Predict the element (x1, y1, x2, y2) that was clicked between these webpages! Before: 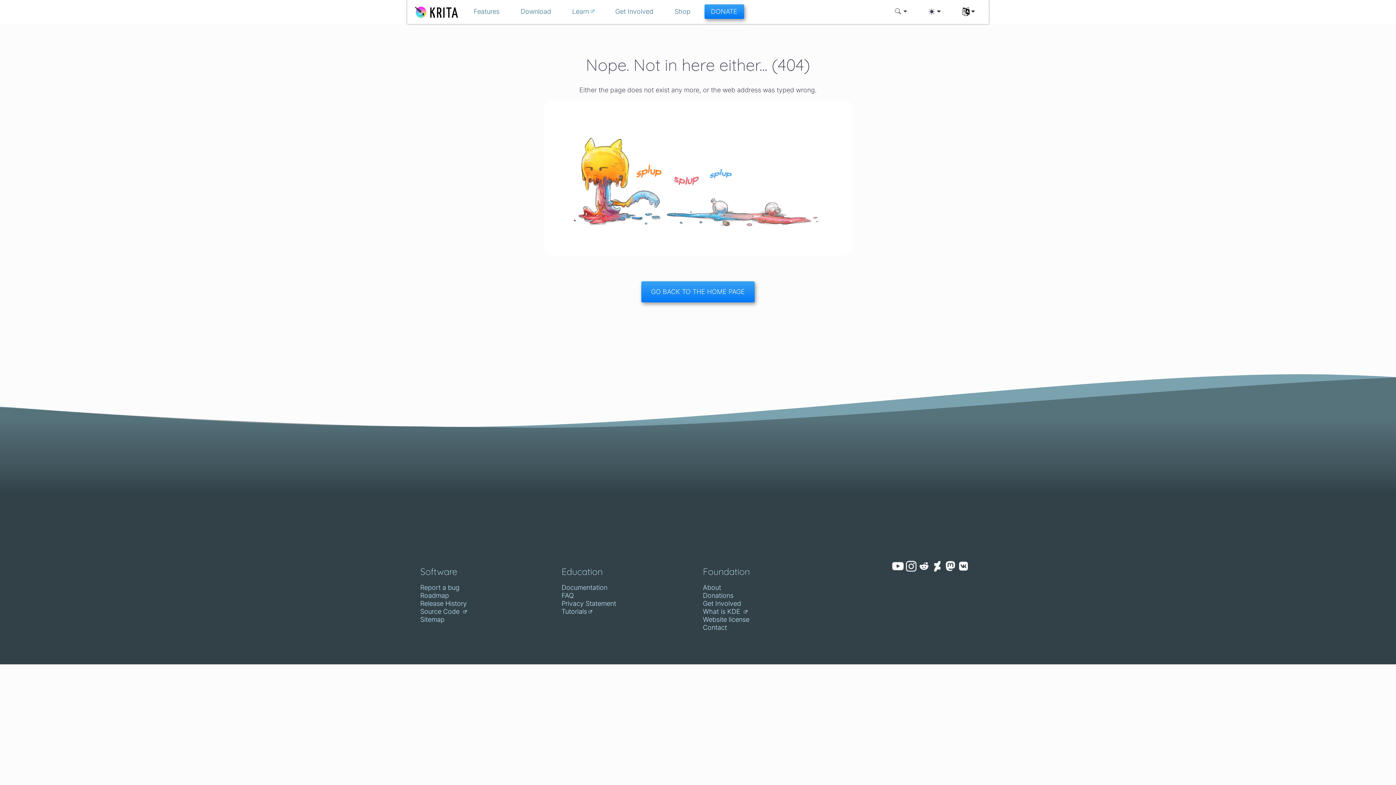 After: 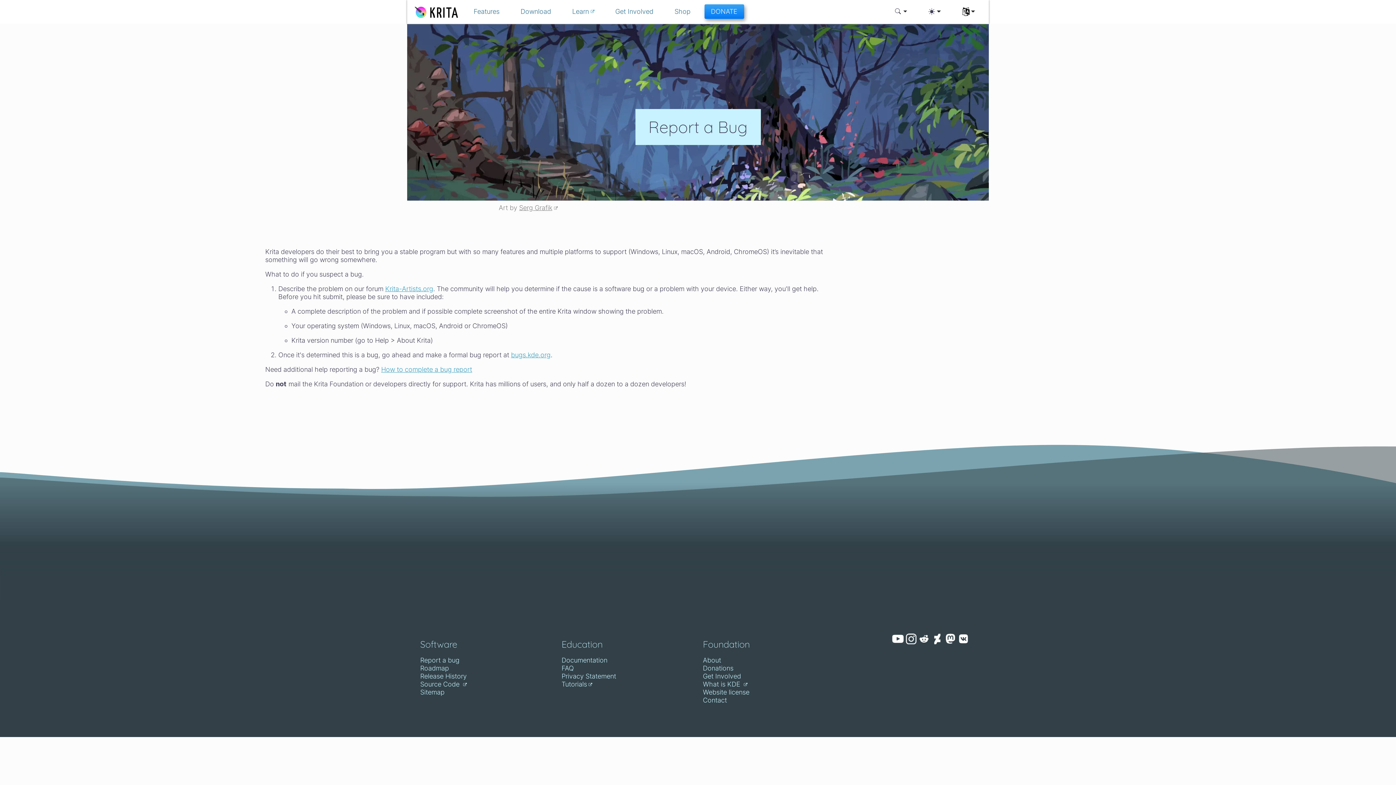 Action: label: Report a bug bbox: (420, 584, 551, 592)